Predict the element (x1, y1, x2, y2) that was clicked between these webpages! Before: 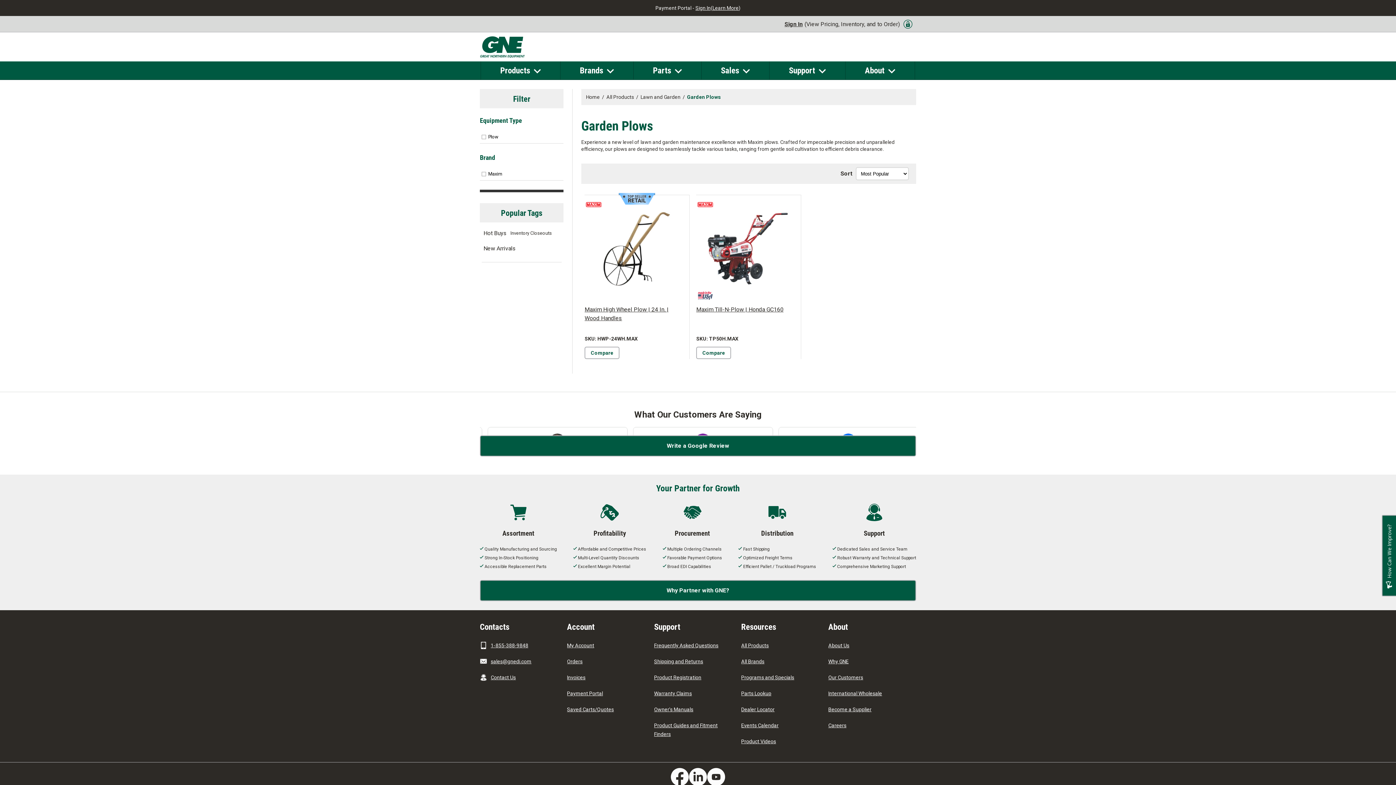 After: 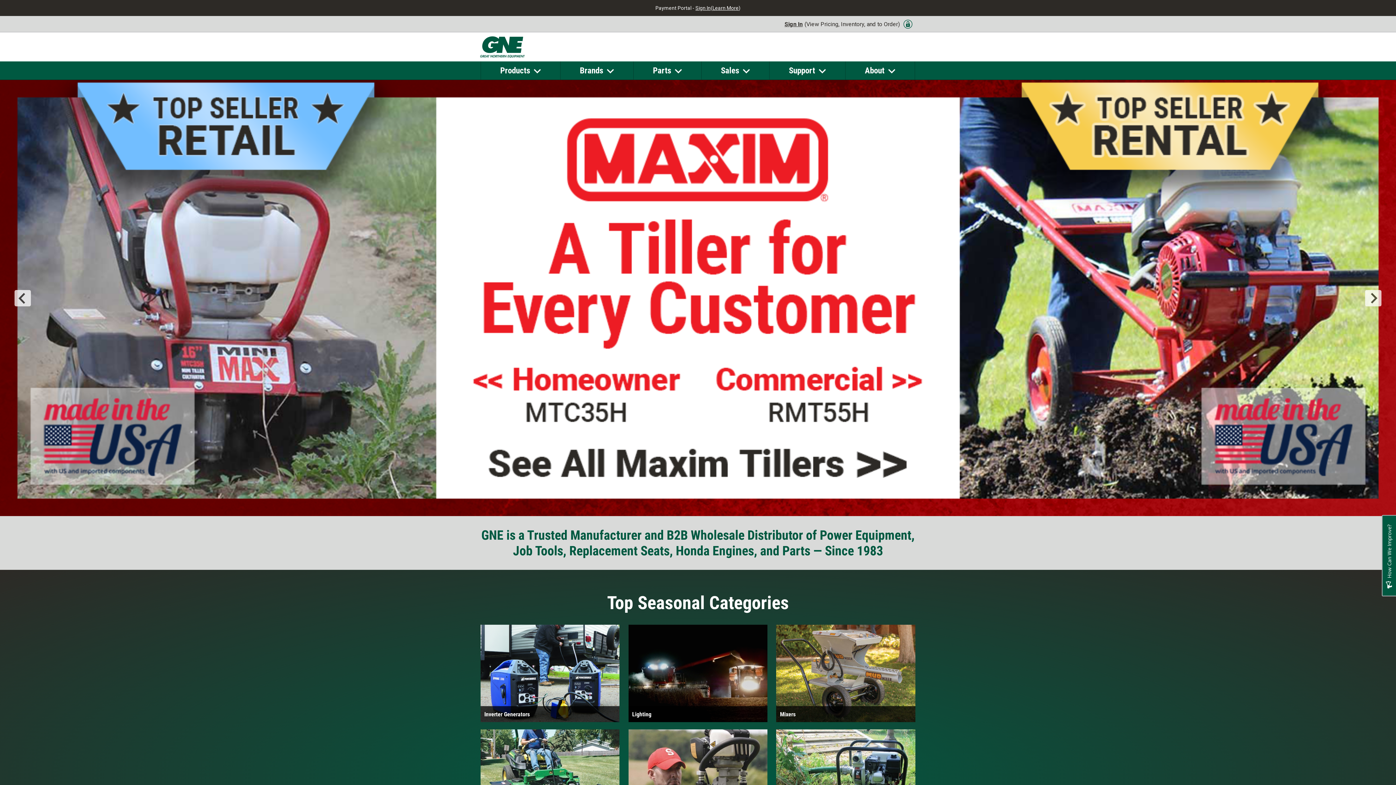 Action: bbox: (586, 91, 600, 102) label: Home